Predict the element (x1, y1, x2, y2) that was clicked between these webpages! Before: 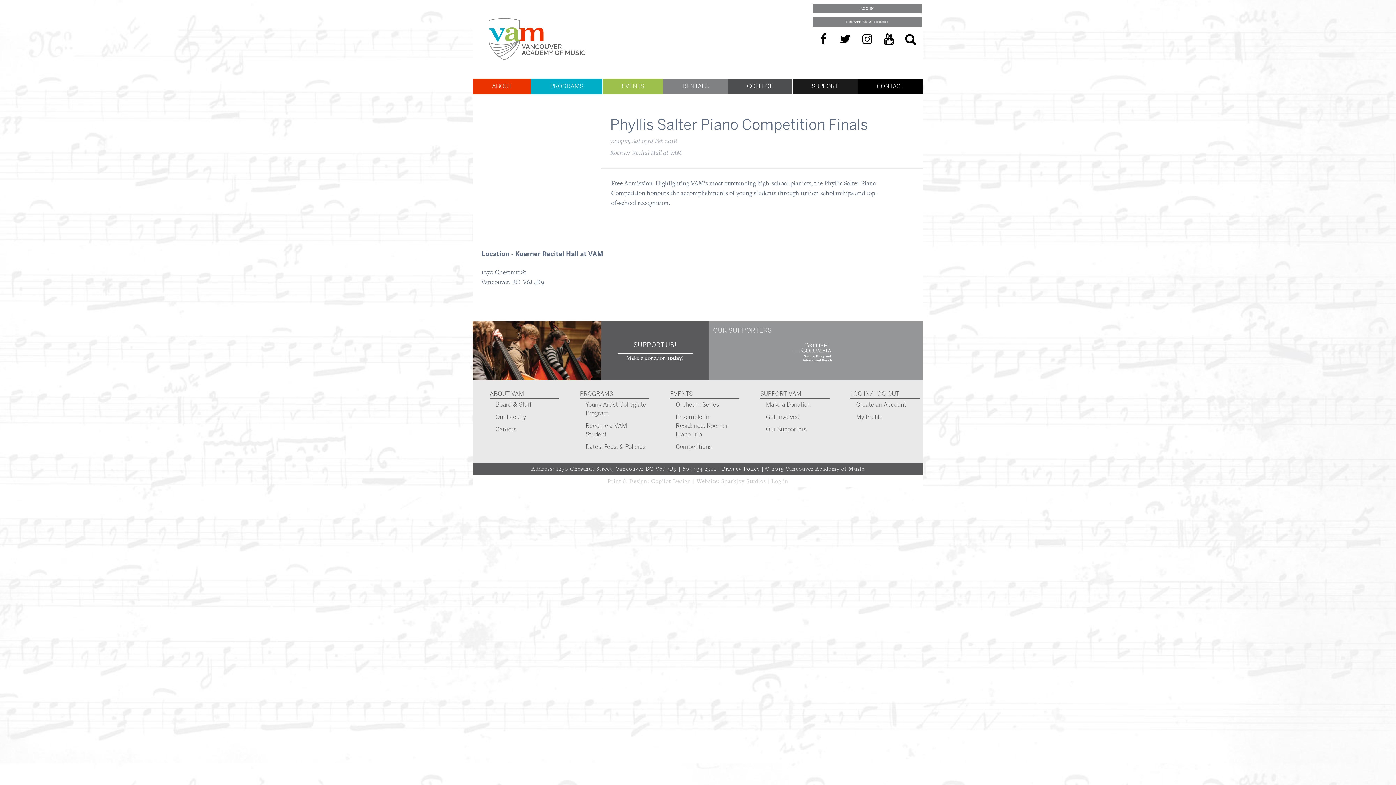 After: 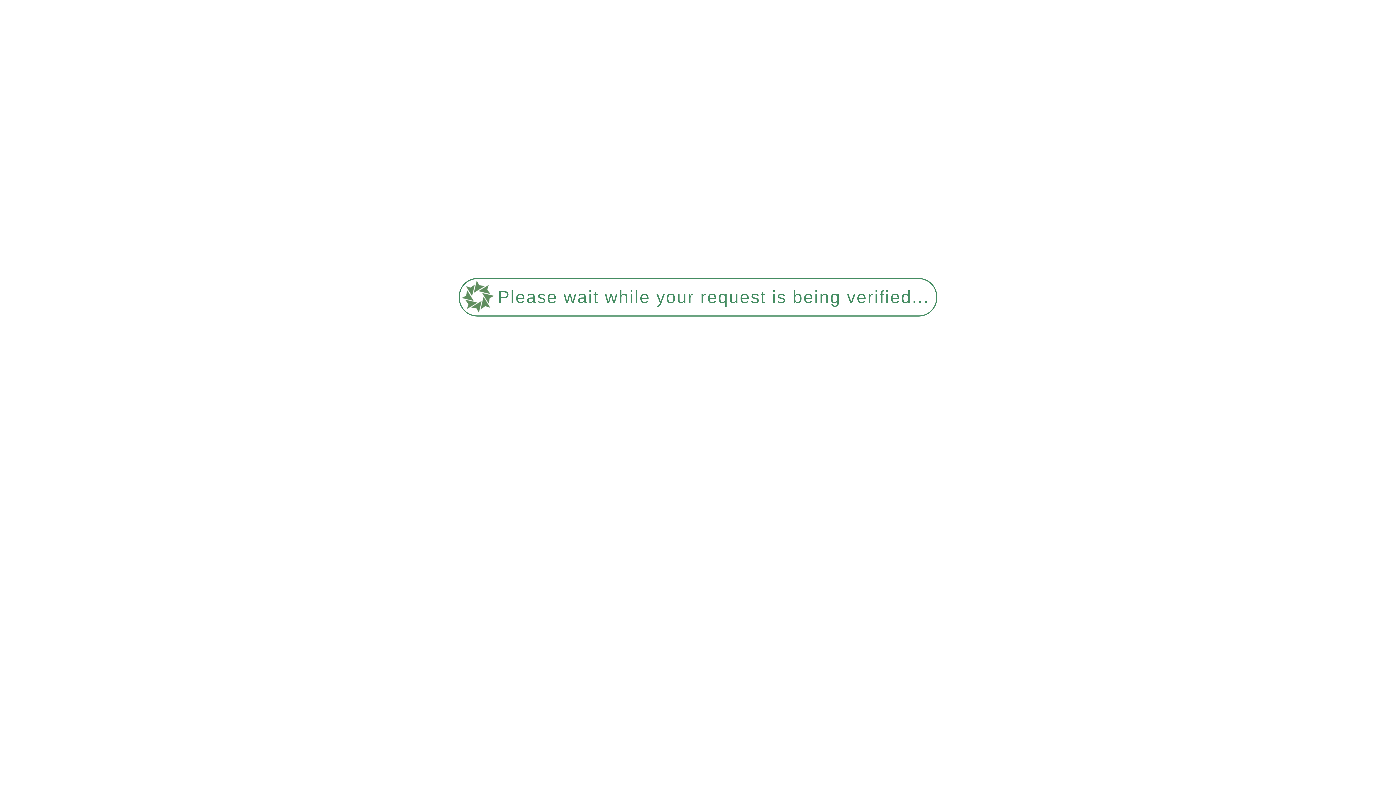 Action: bbox: (580, 389, 649, 399) label: PROGRAMS